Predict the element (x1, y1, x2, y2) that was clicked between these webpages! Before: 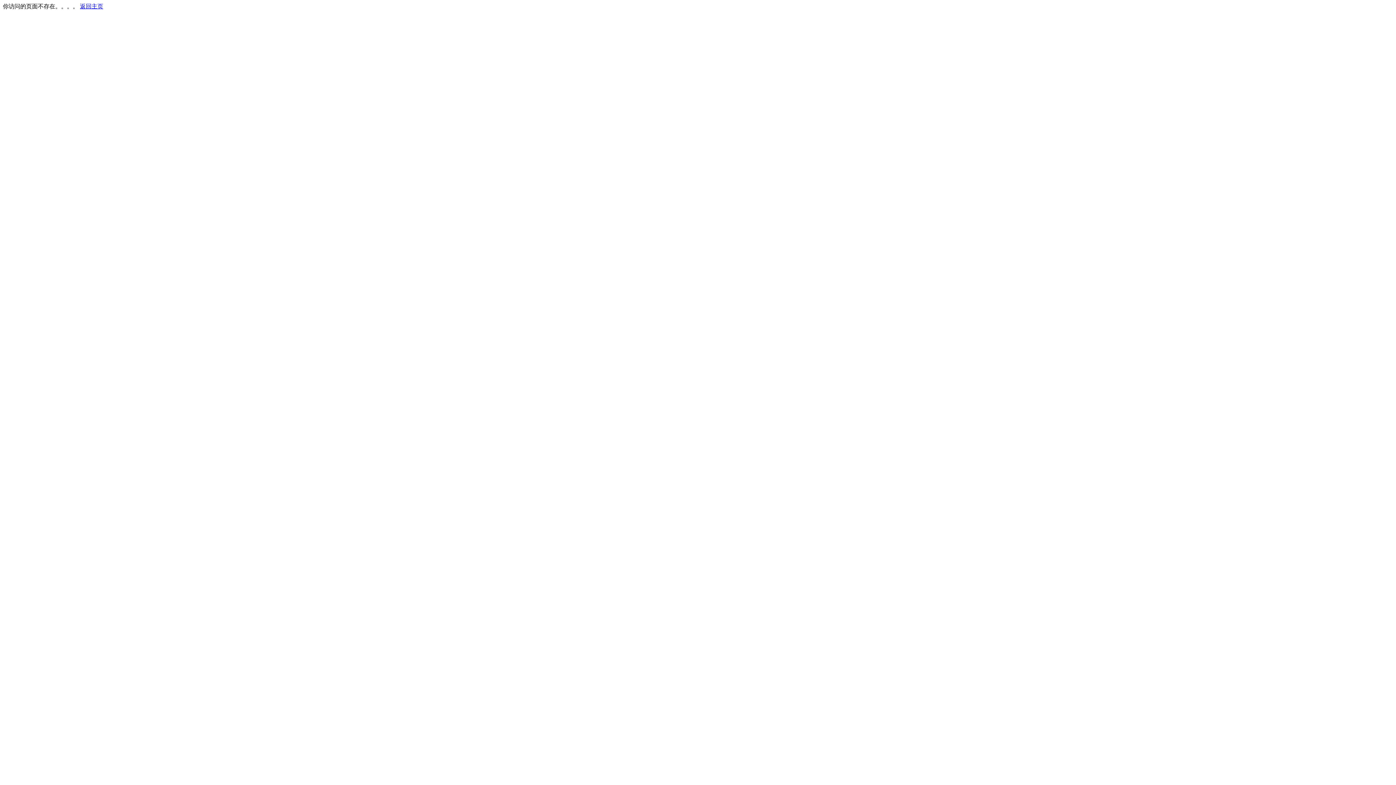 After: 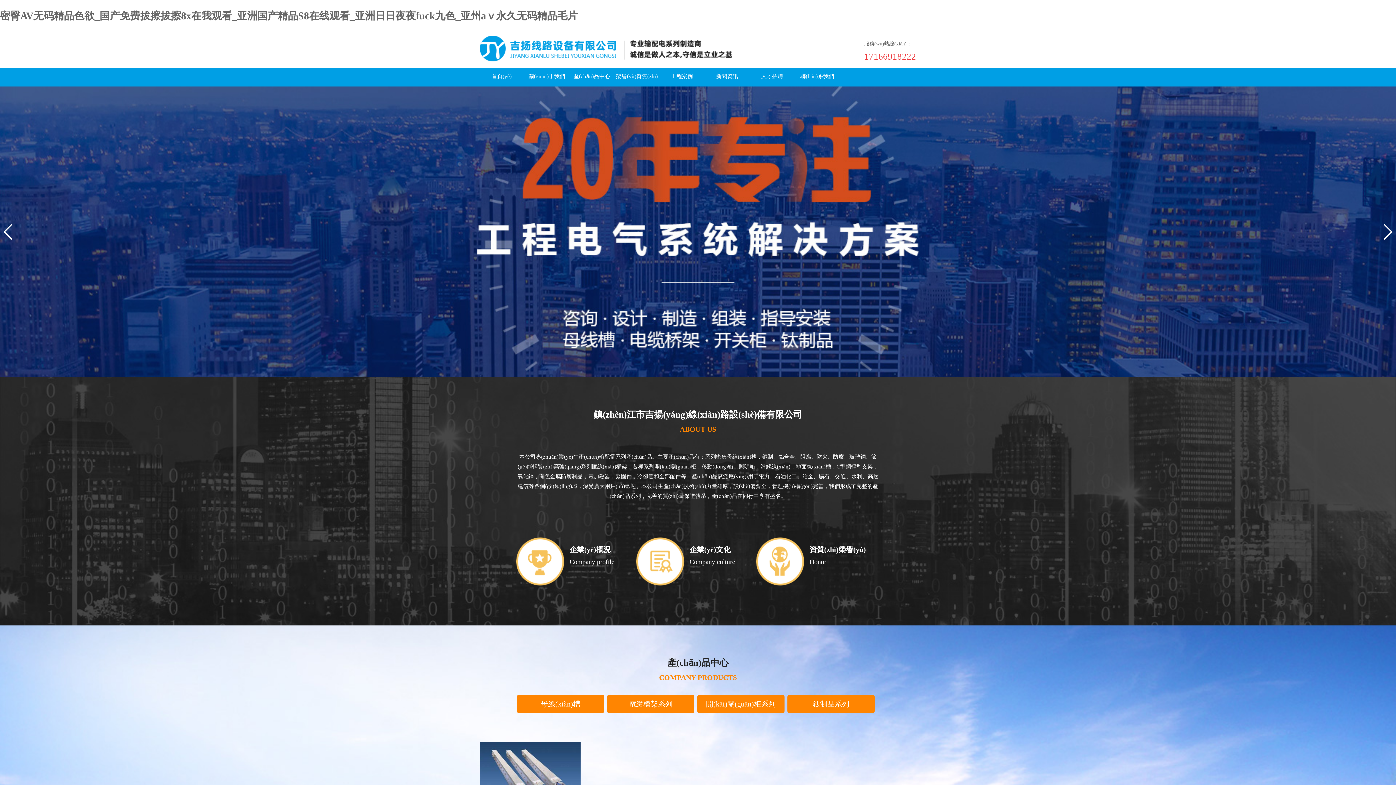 Action: label: 返回主页 bbox: (80, 3, 103, 9)